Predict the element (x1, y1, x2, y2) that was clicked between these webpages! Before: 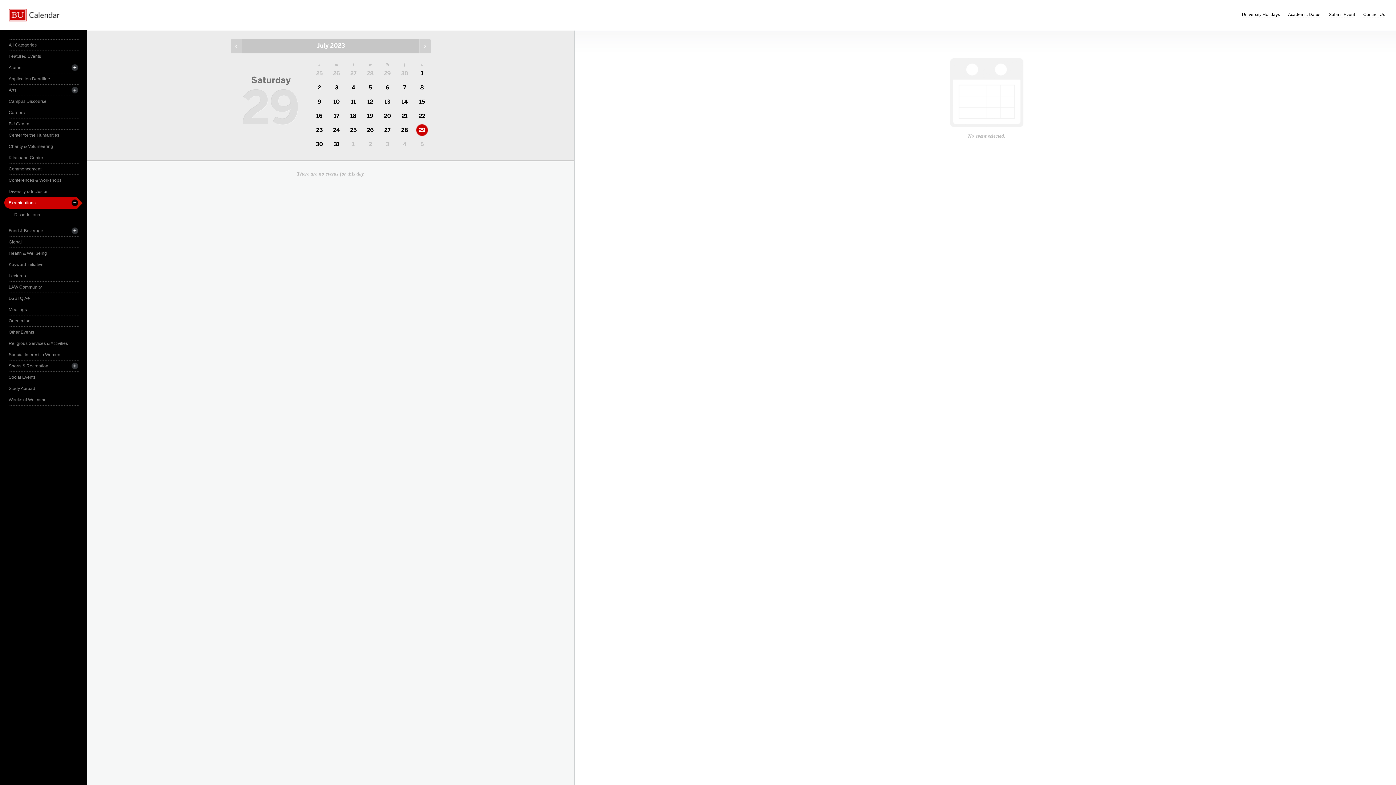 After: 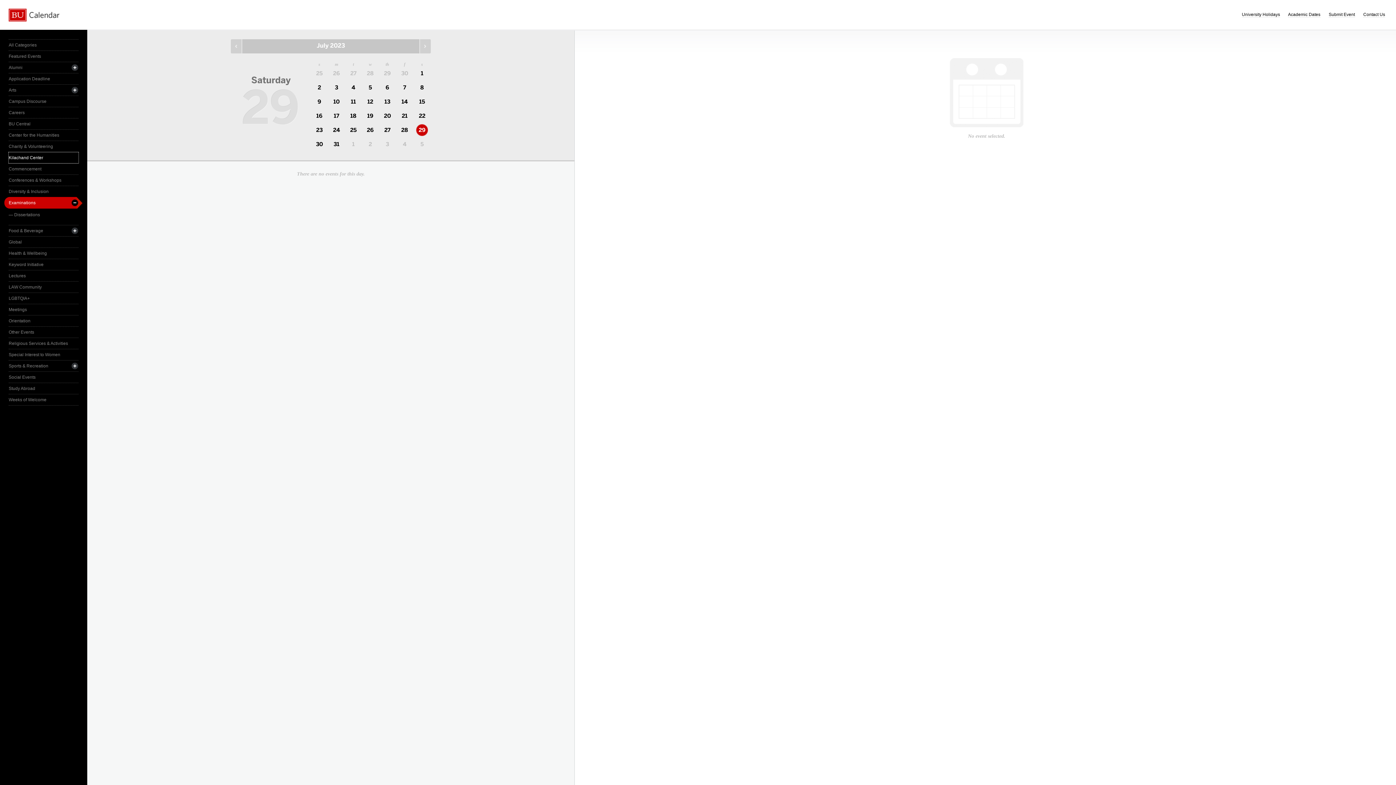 Action: bbox: (8, 152, 78, 163) label: Kilachand Center